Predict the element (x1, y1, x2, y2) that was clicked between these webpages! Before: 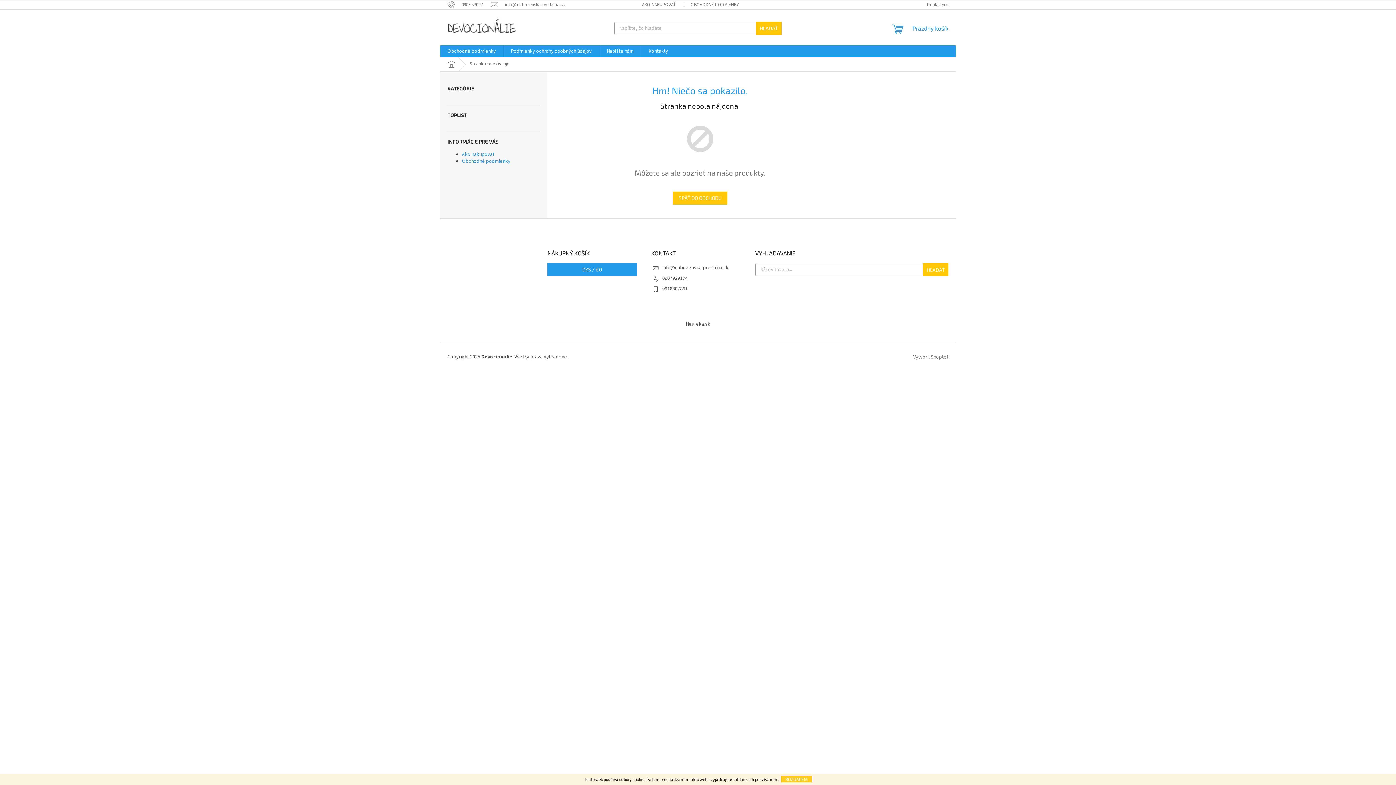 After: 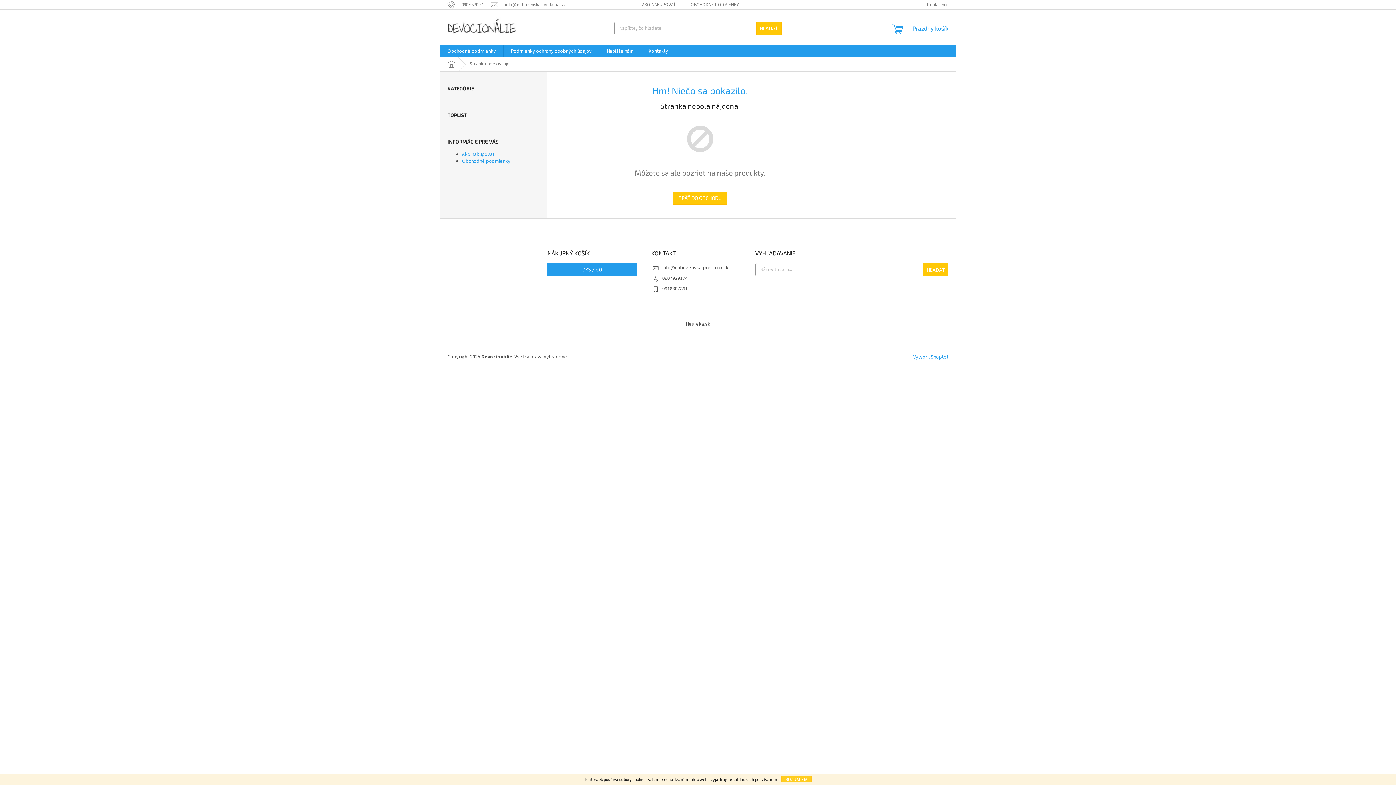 Action: label: Vytvoril Shoptet bbox: (913, 353, 948, 360)